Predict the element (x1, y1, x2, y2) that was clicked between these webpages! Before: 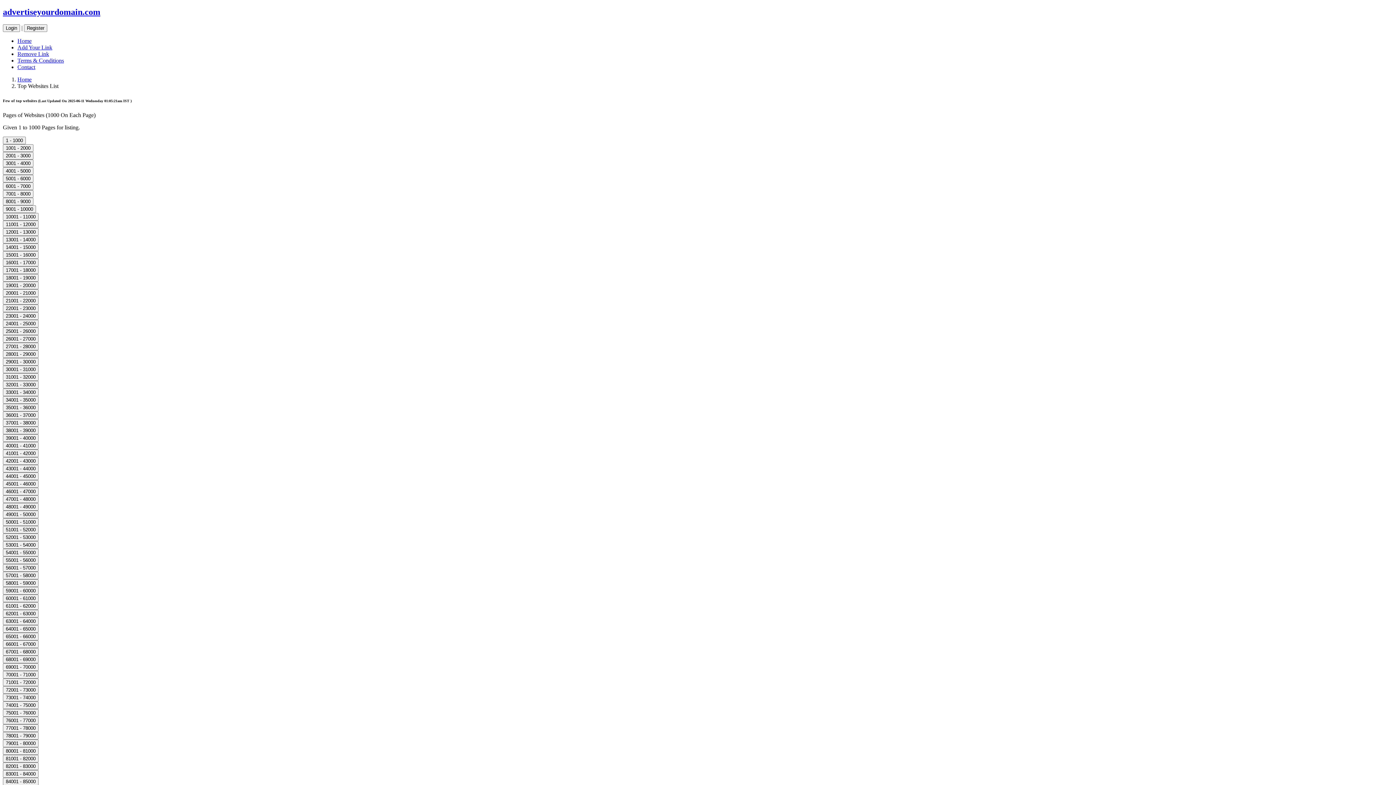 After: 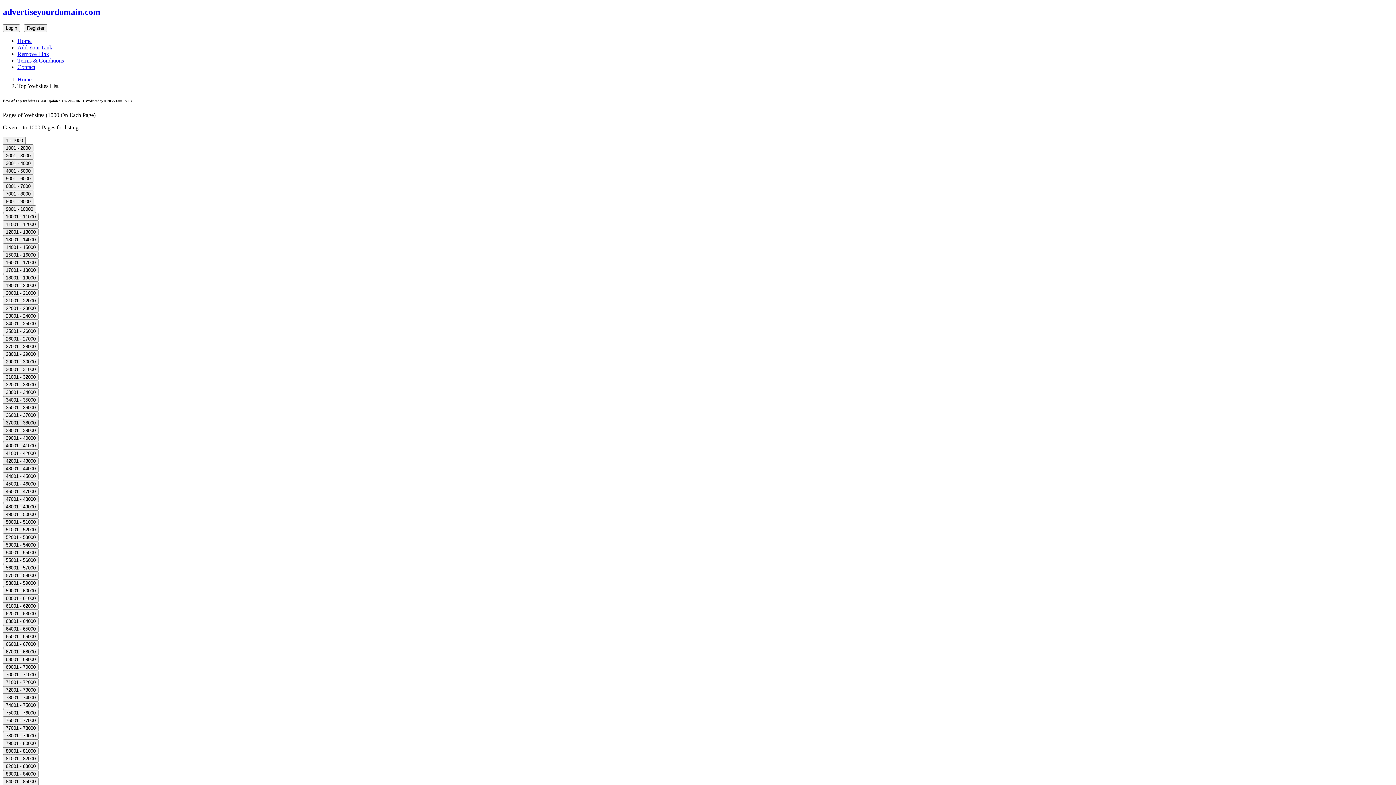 Action: label: 37001 - 38000 bbox: (2, 419, 38, 426)